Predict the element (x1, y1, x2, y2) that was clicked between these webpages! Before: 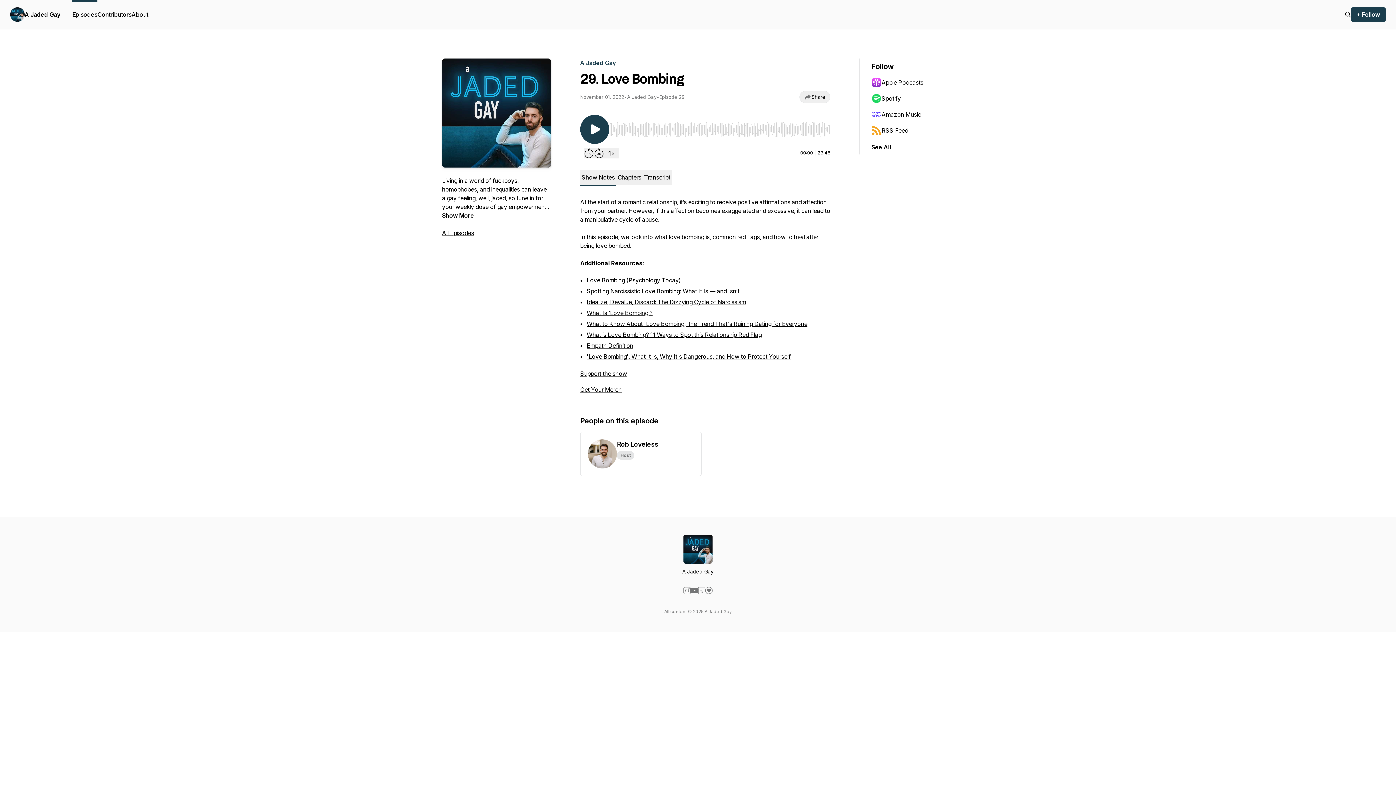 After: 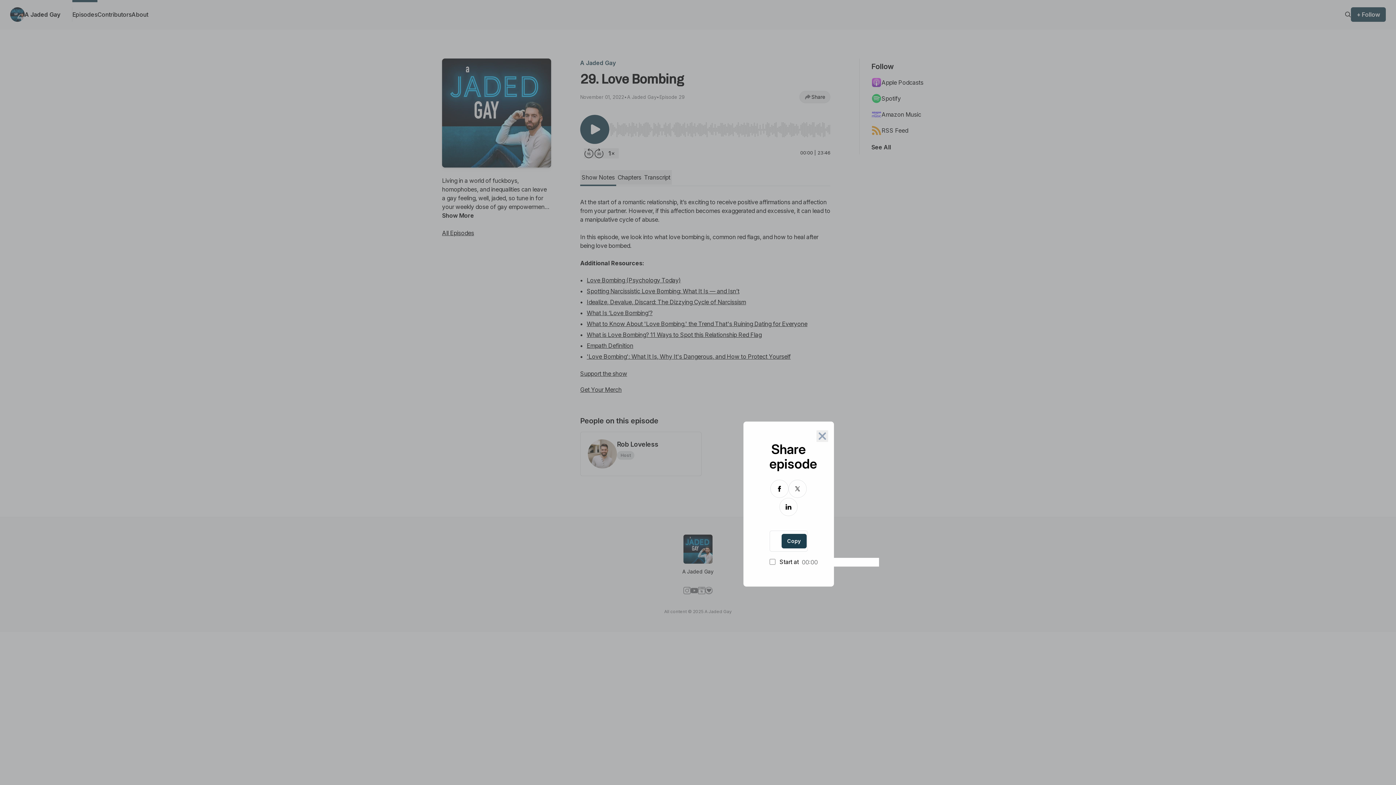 Action: label: Share bbox: (799, 90, 830, 103)